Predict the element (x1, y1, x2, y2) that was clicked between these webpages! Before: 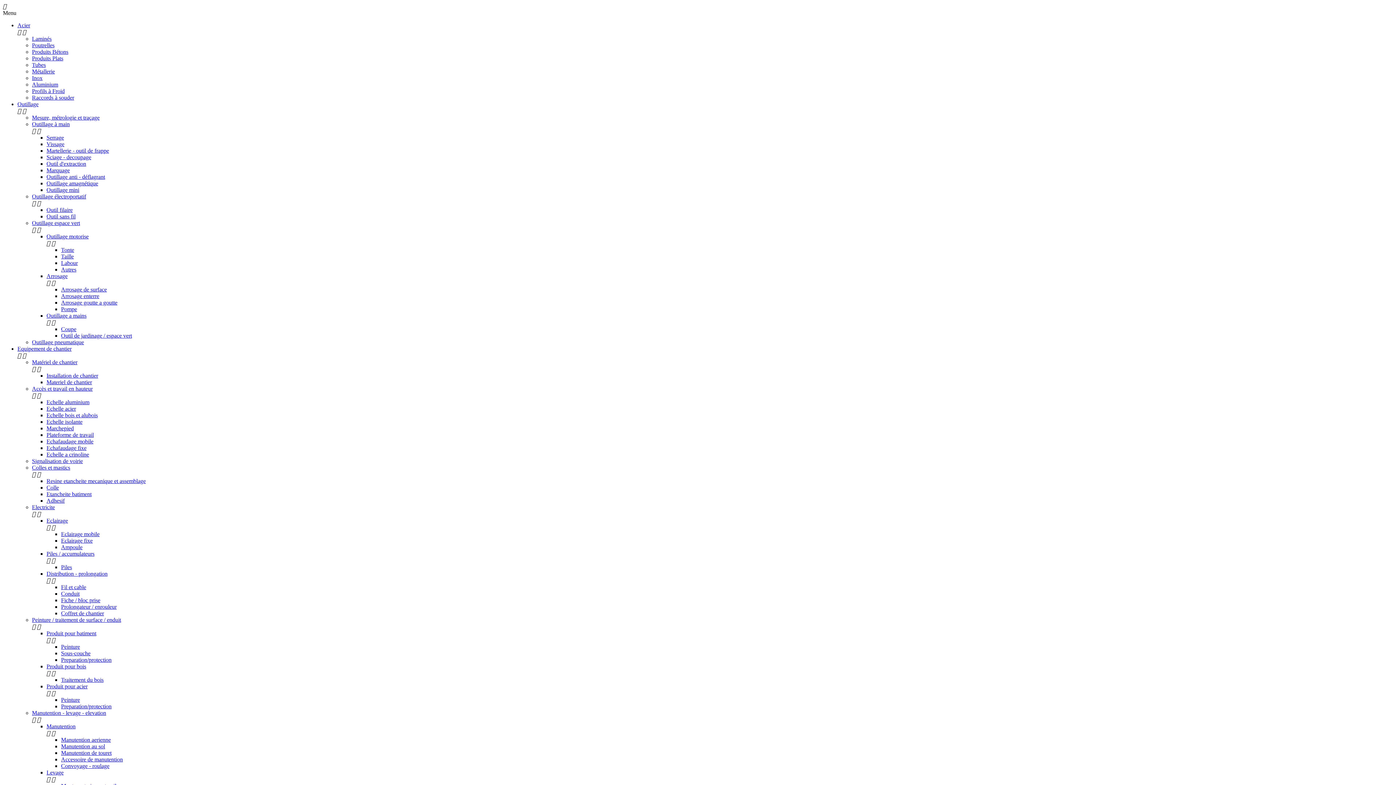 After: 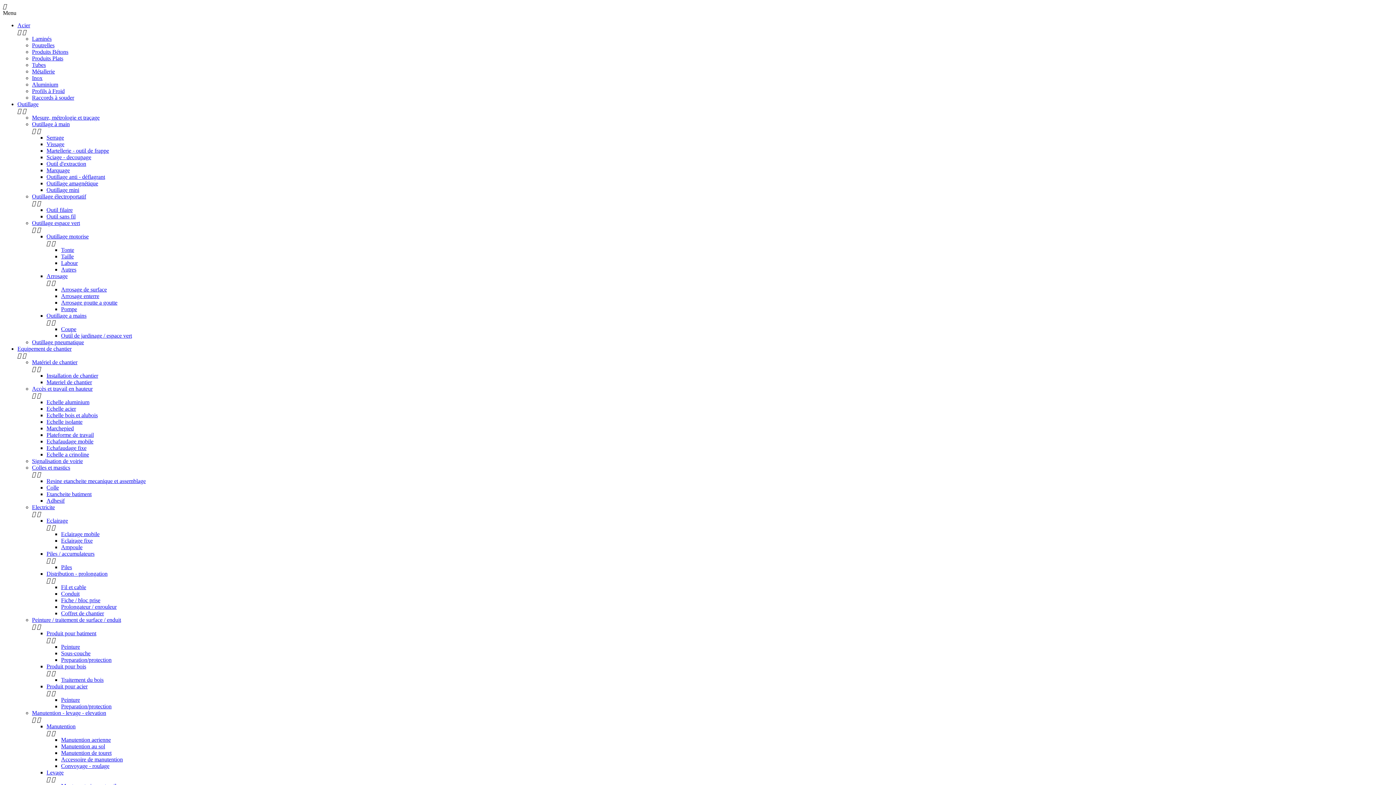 Action: bbox: (32, 385, 92, 392) label: Accès et travail en hauteur